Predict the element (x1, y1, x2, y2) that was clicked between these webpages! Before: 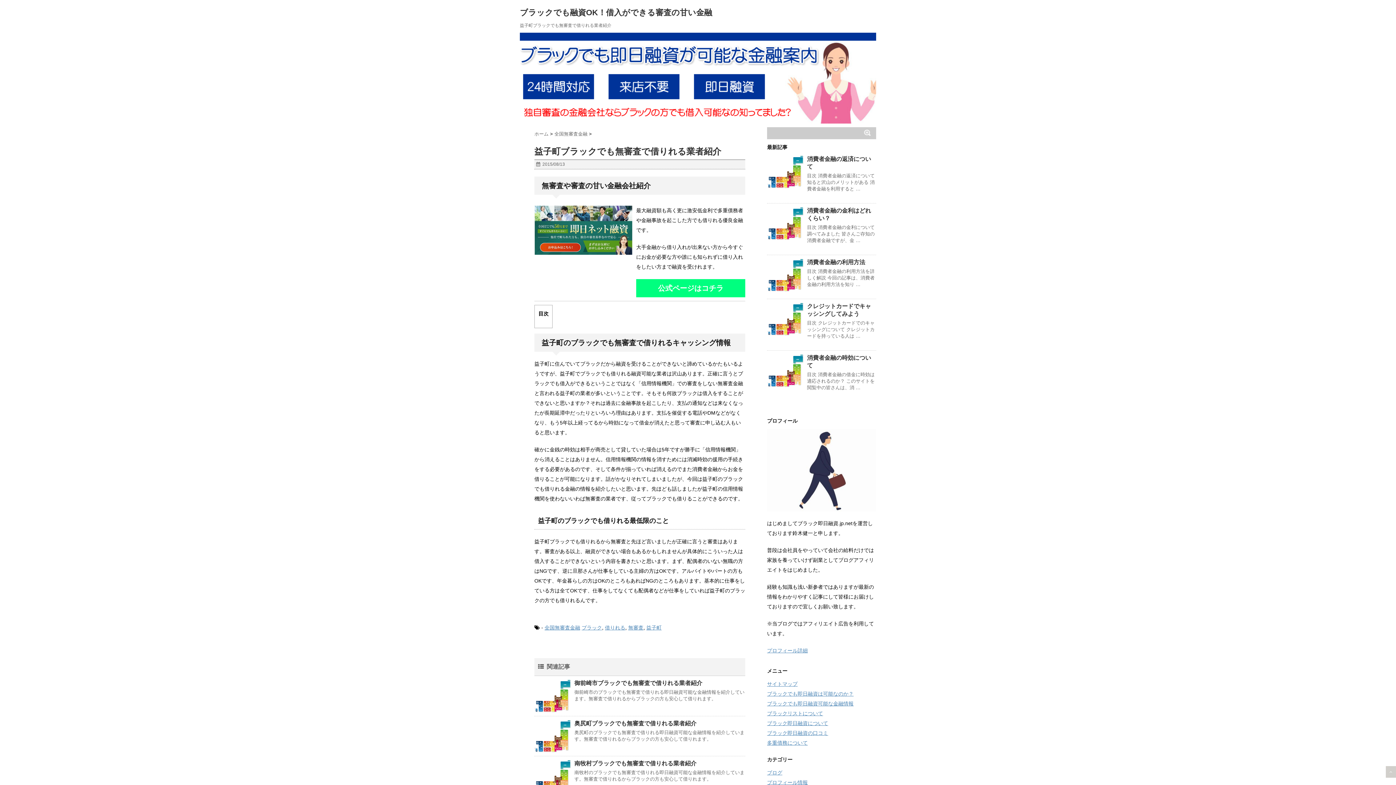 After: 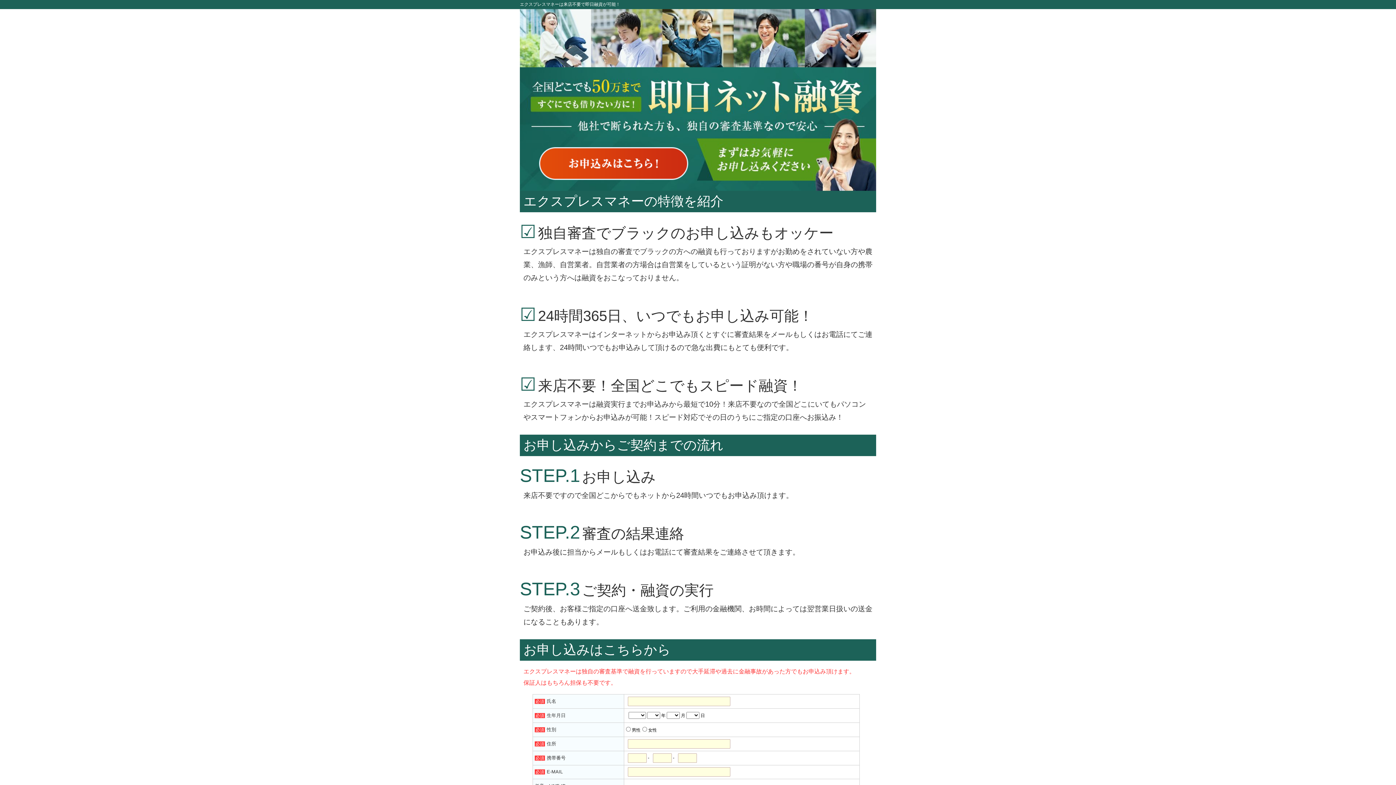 Action: bbox: (636, 279, 745, 297) label: 公式ページはコチラ